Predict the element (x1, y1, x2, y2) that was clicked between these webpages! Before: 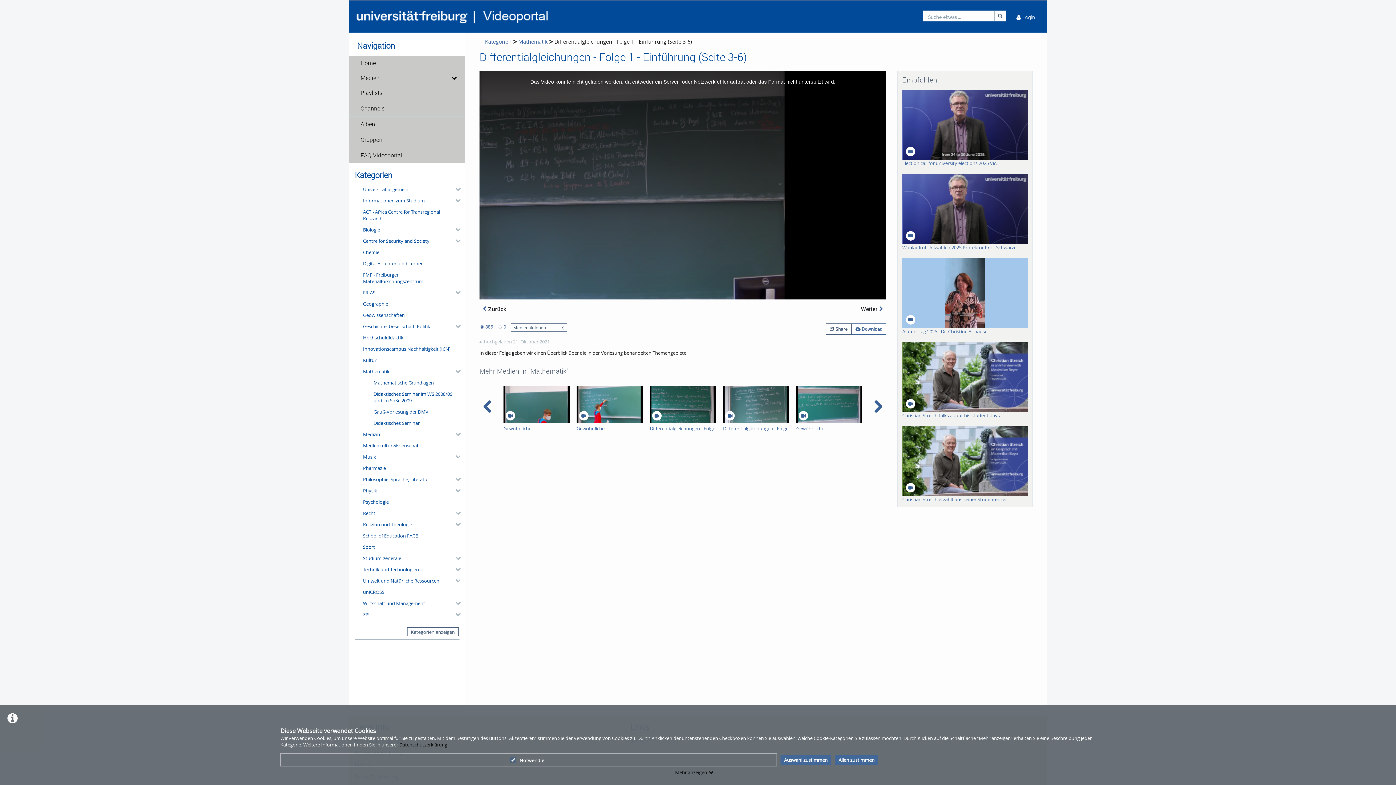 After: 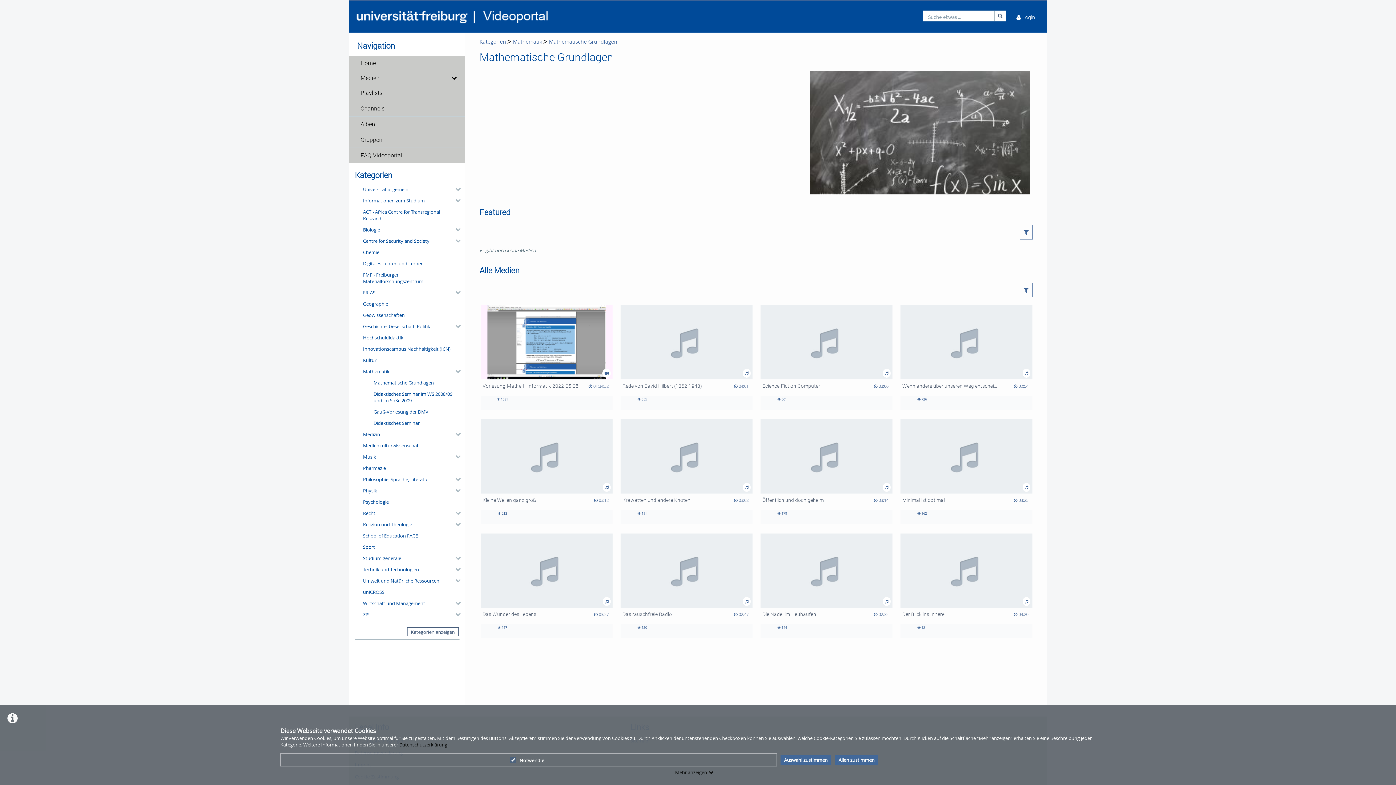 Action: label: Mathematische Grundlagen bbox: (371, 377, 459, 388)